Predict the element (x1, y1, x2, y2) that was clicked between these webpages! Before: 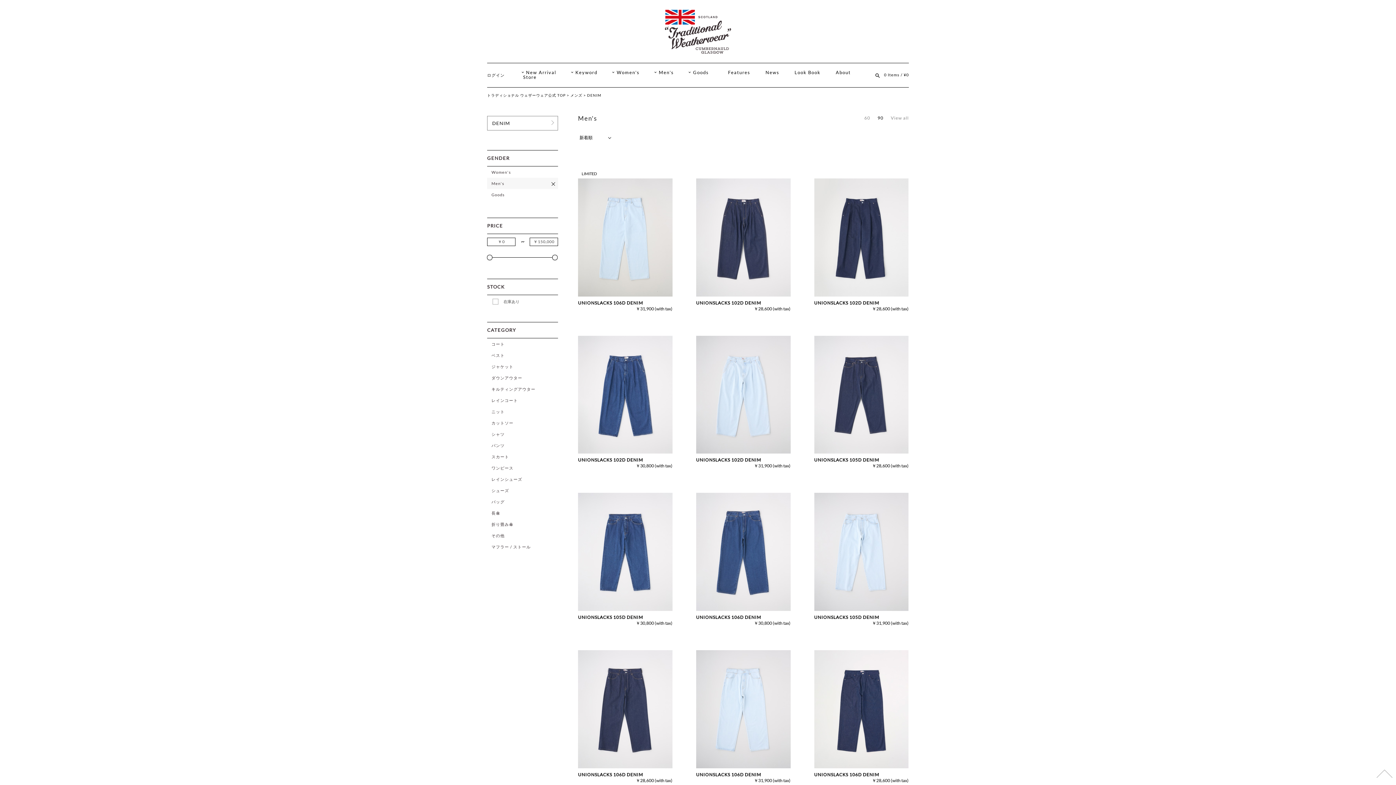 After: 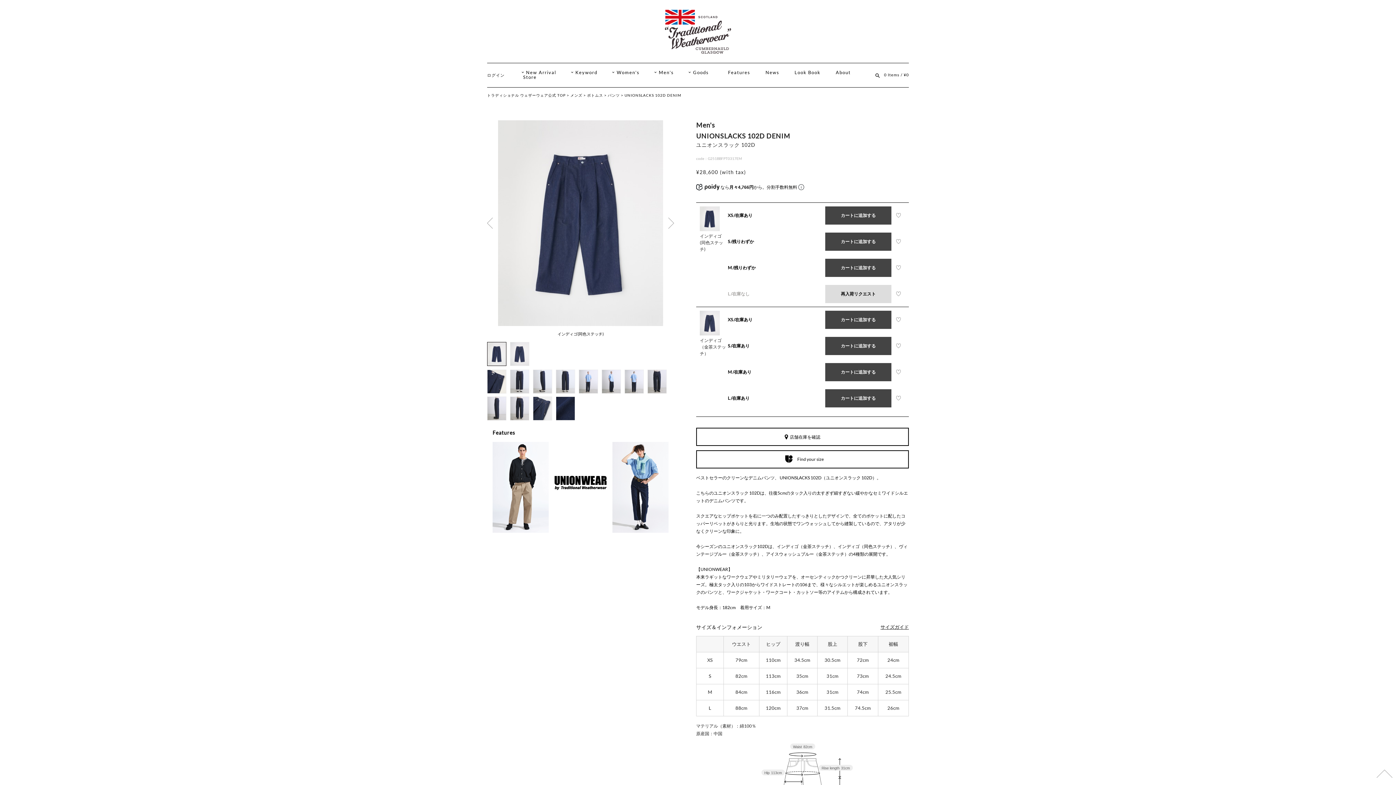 Action: bbox: (872, 306, 908, 311) label: ￥28,600 (with tax)